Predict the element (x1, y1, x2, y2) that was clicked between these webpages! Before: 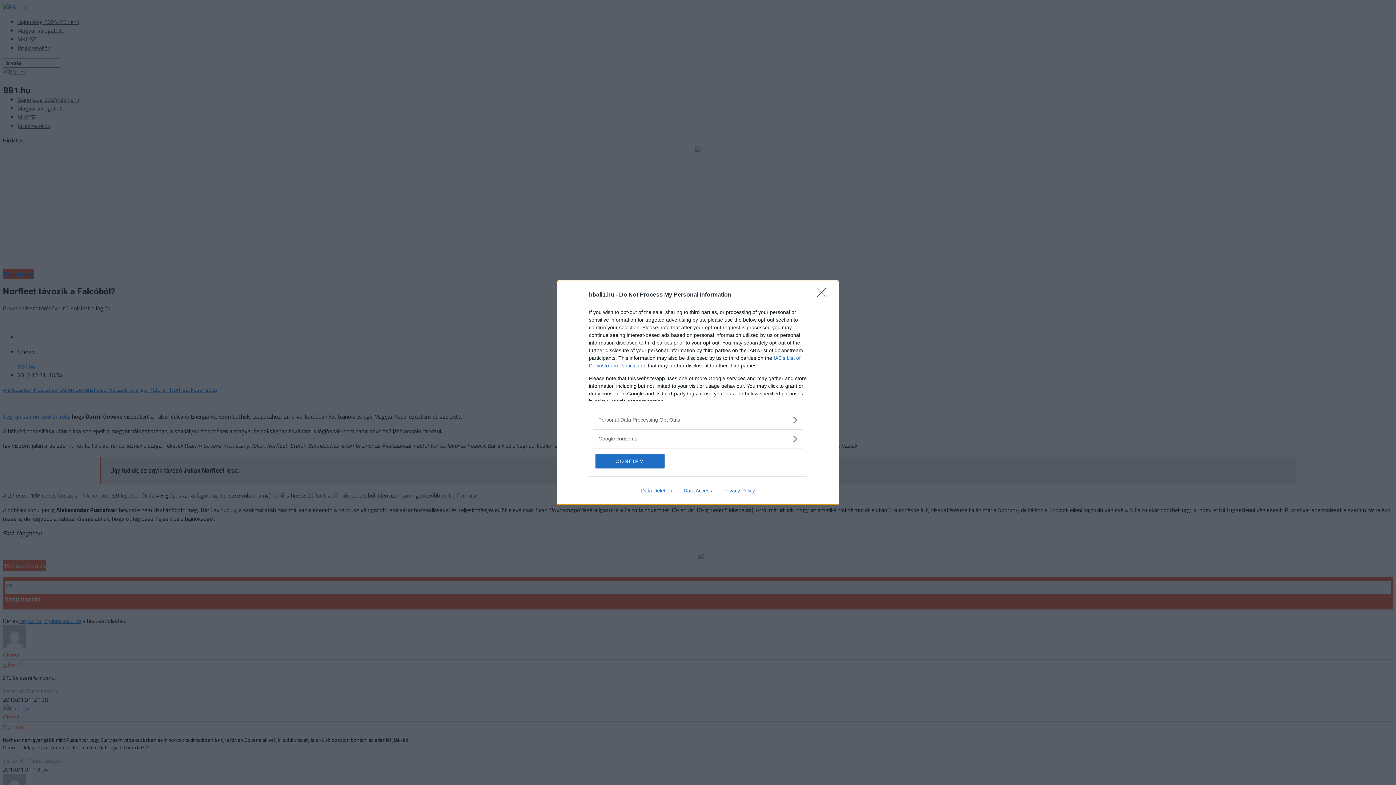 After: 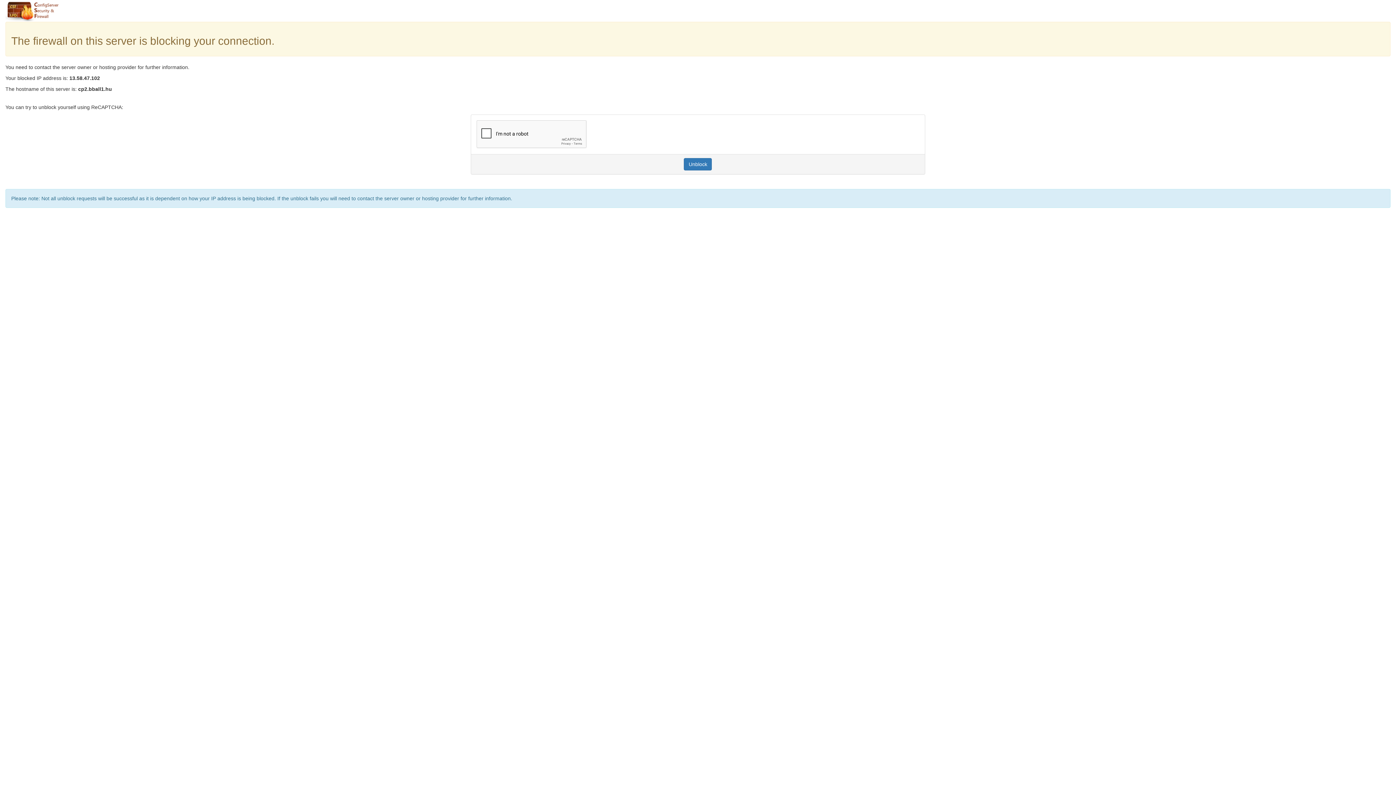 Action: label: Data Deletion bbox: (635, 487, 678, 493)